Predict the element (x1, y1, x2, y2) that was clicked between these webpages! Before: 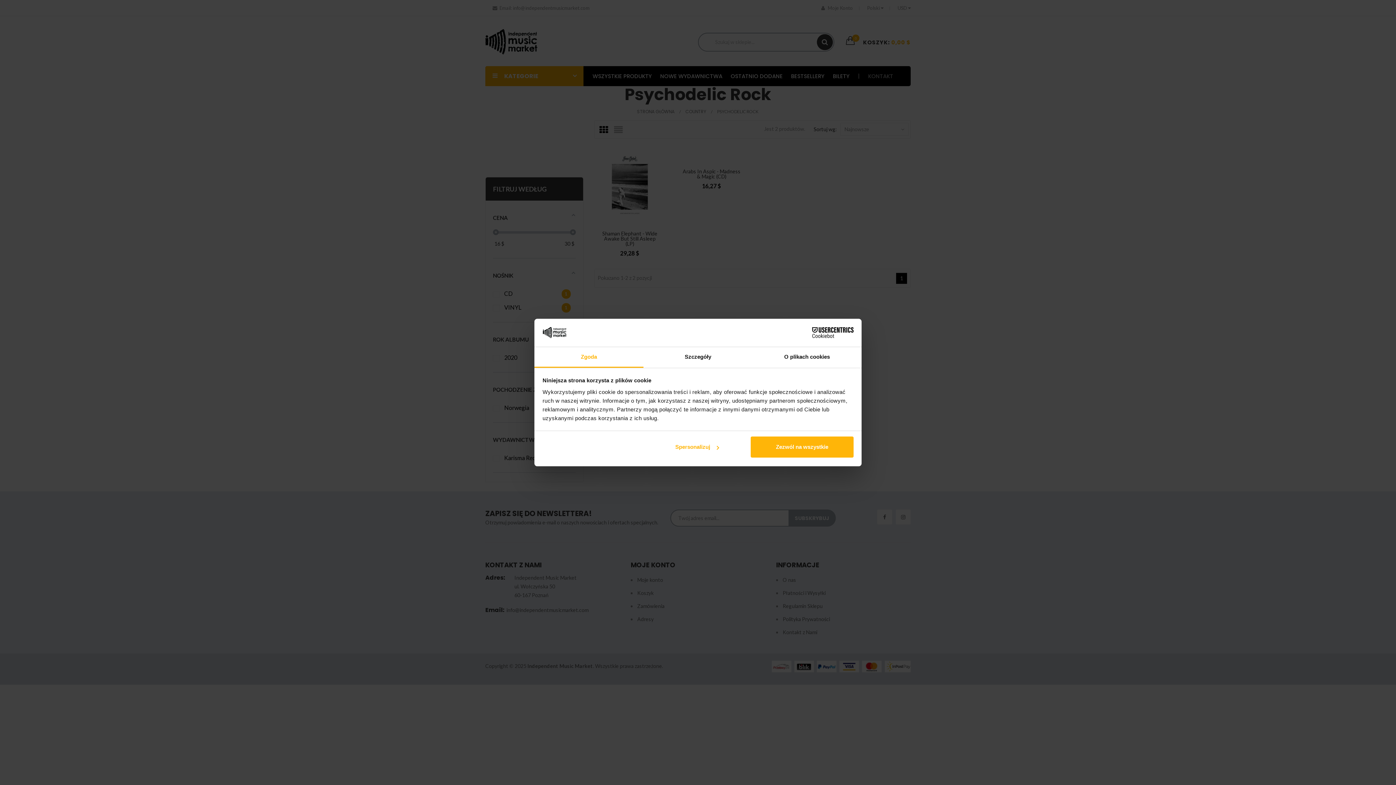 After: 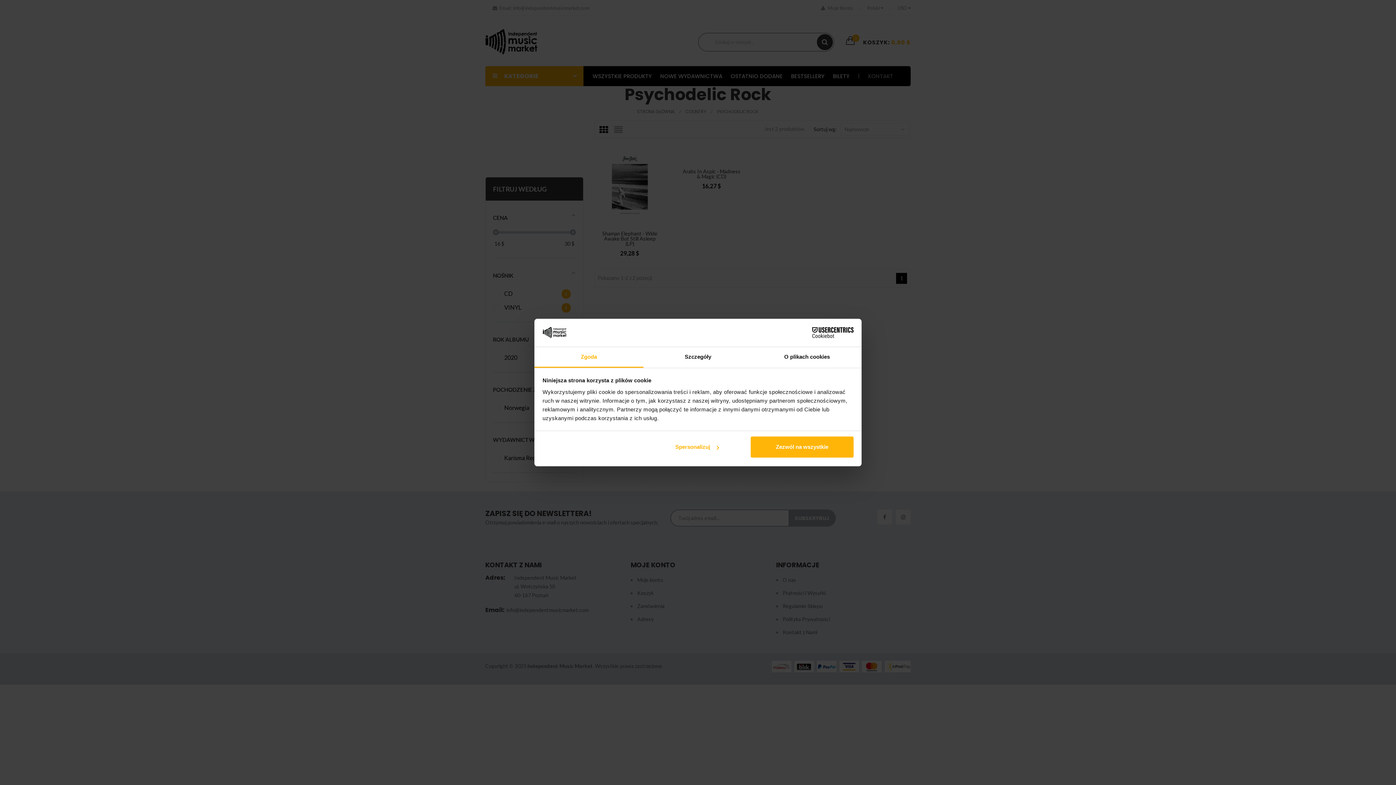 Action: bbox: (534, 347, 643, 367) label: Zgoda